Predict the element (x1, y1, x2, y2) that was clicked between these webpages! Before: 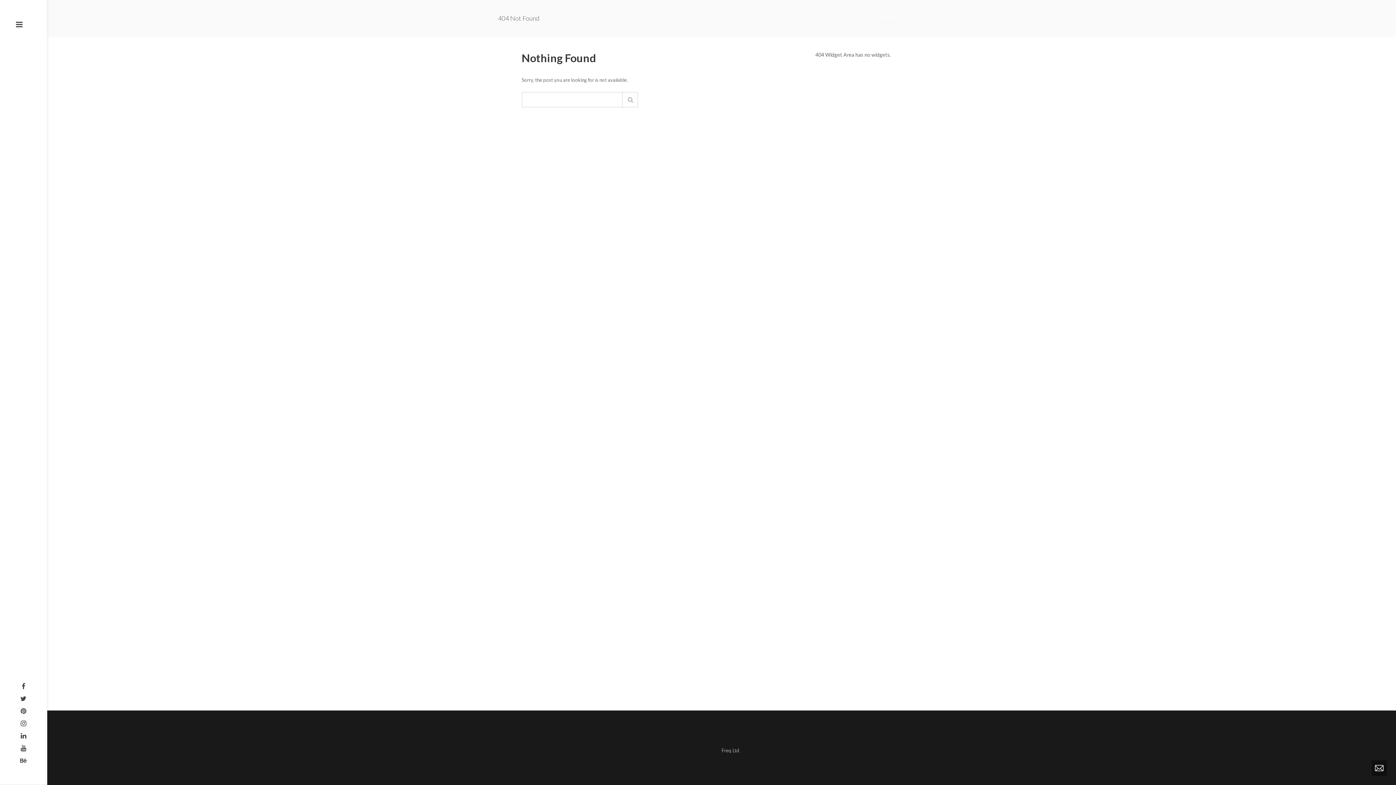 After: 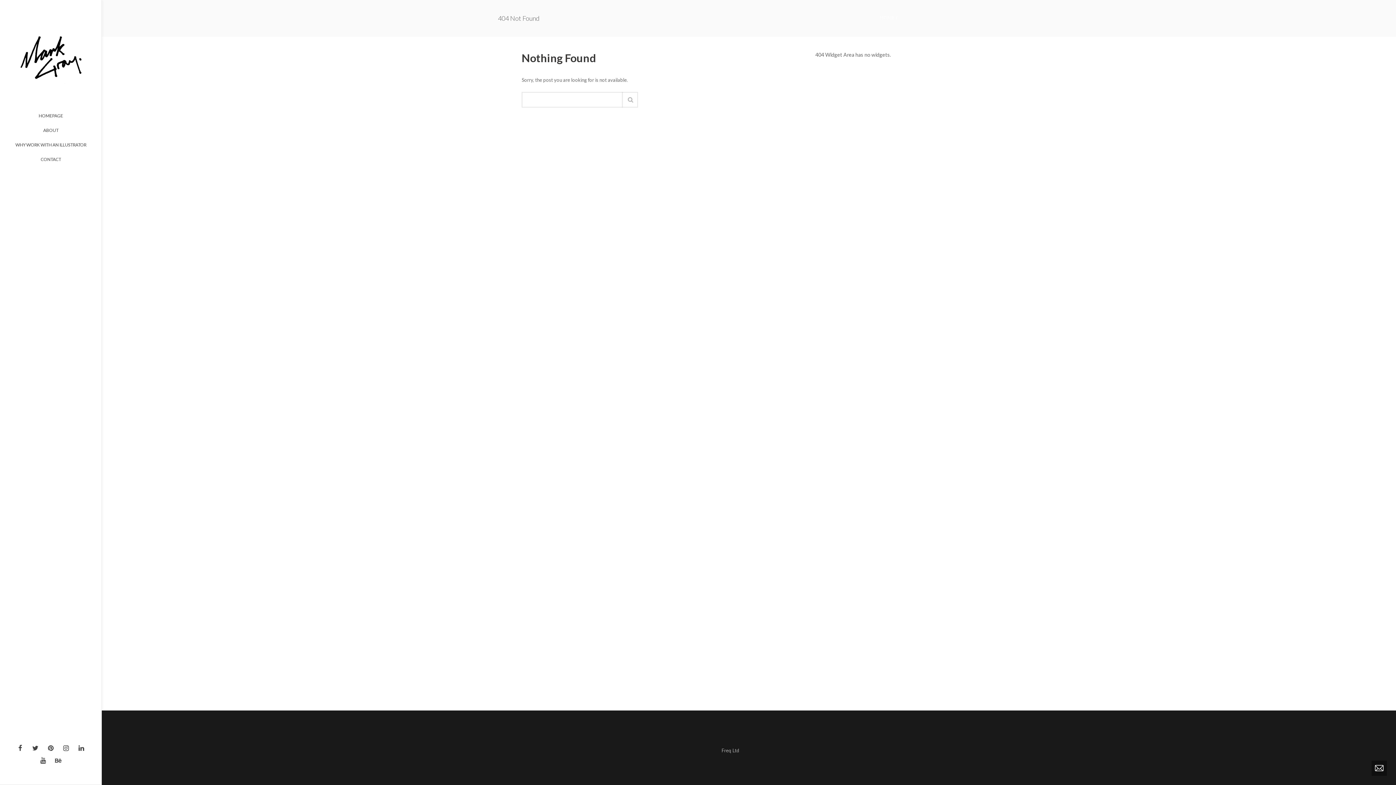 Action: bbox: (15, 694, 31, 703)